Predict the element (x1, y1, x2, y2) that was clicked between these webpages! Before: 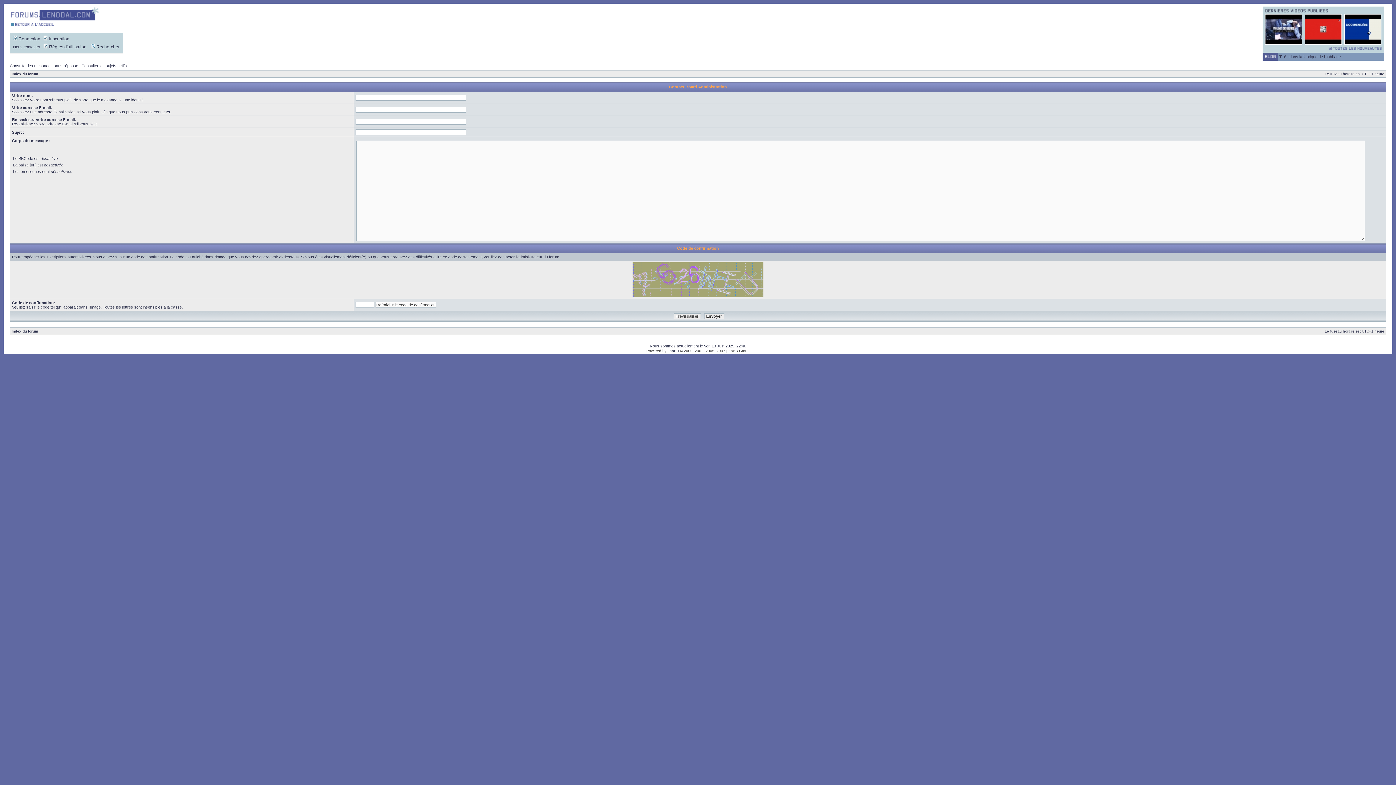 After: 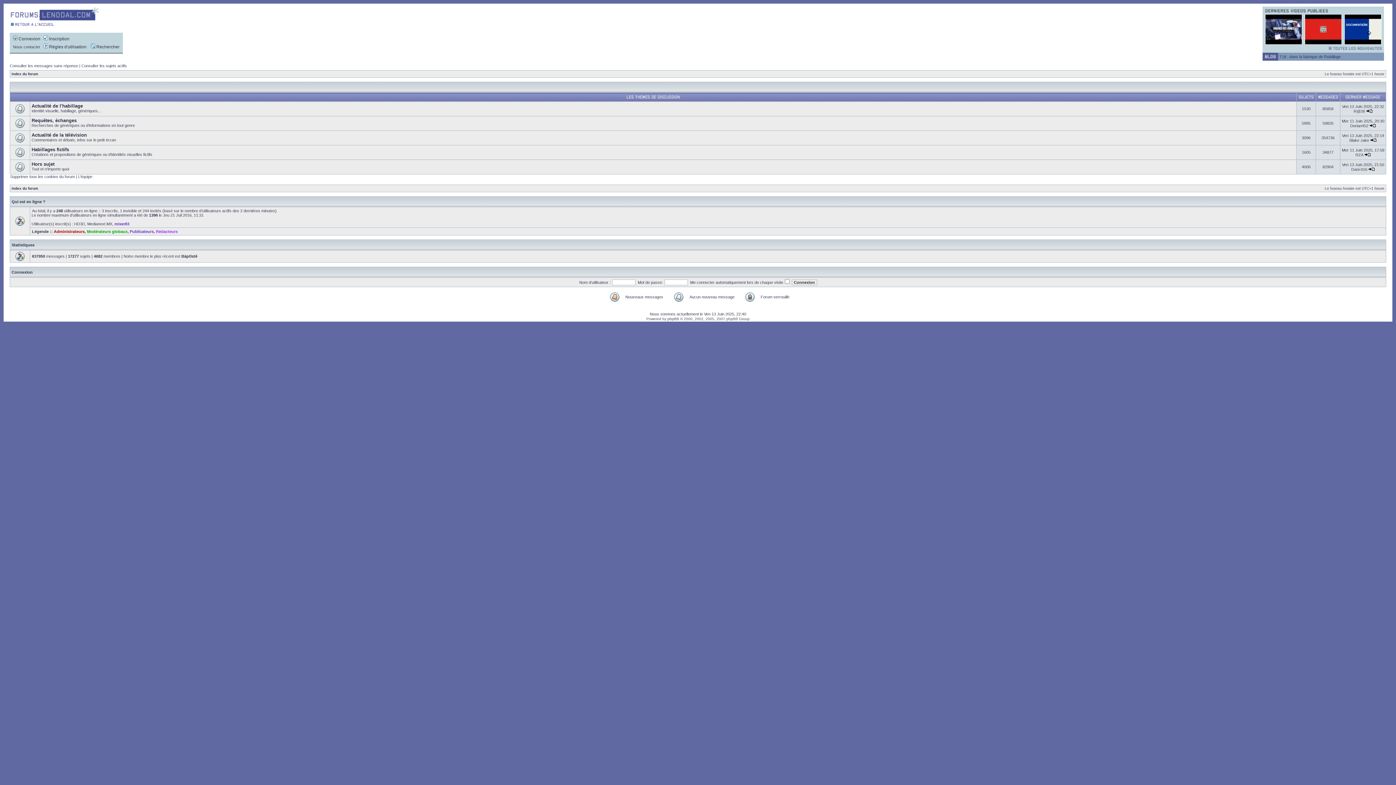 Action: label: Index du forum bbox: (11, 72, 38, 76)